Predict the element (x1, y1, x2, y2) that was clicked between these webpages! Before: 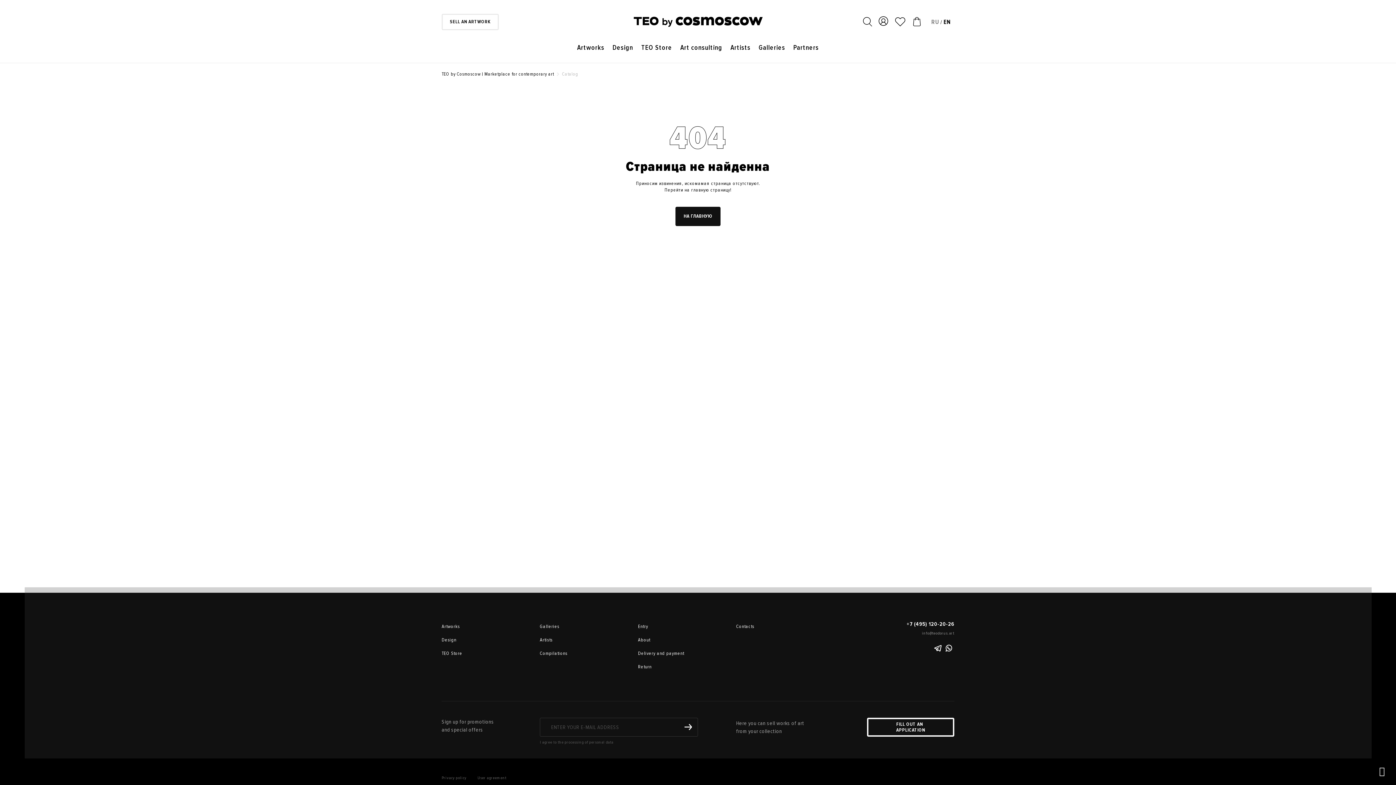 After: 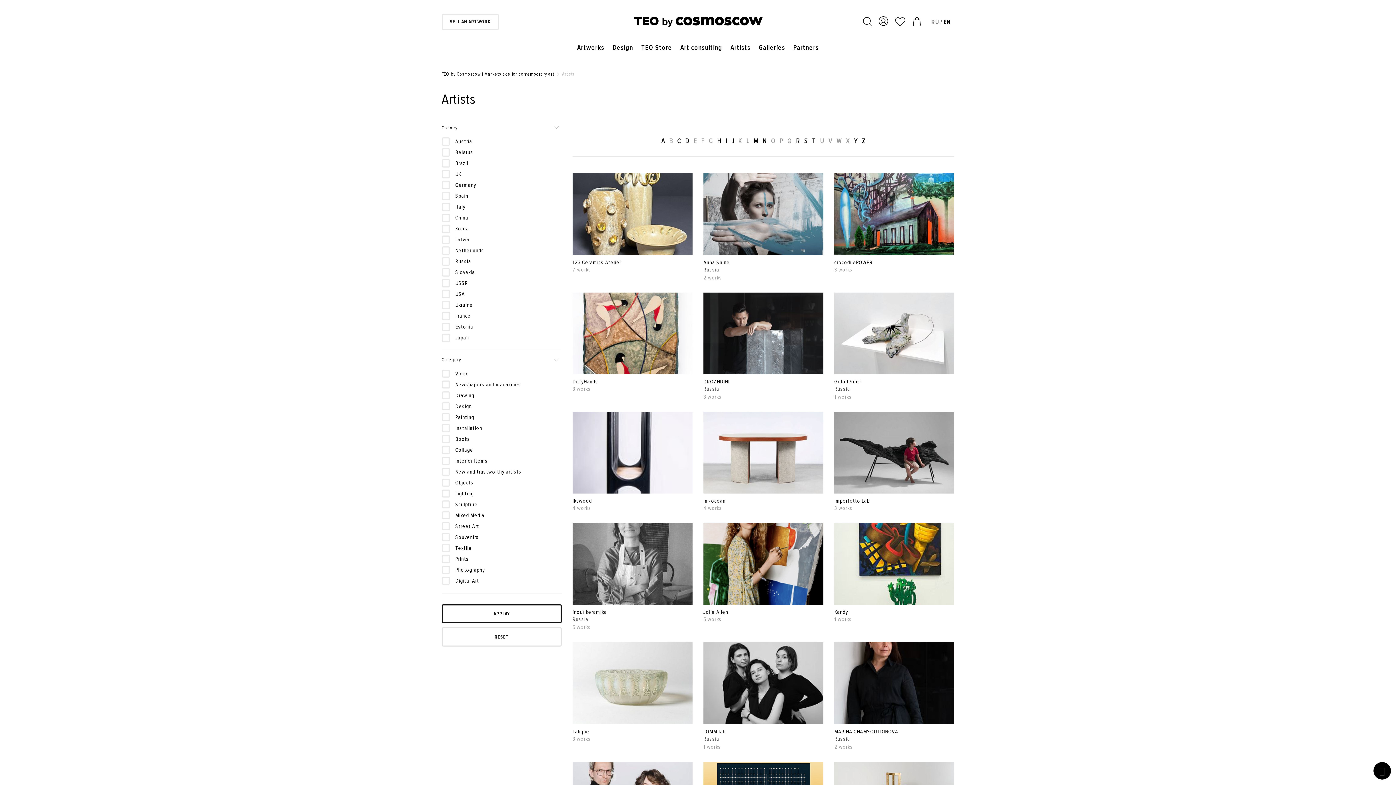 Action: label: Artists bbox: (540, 635, 627, 645)